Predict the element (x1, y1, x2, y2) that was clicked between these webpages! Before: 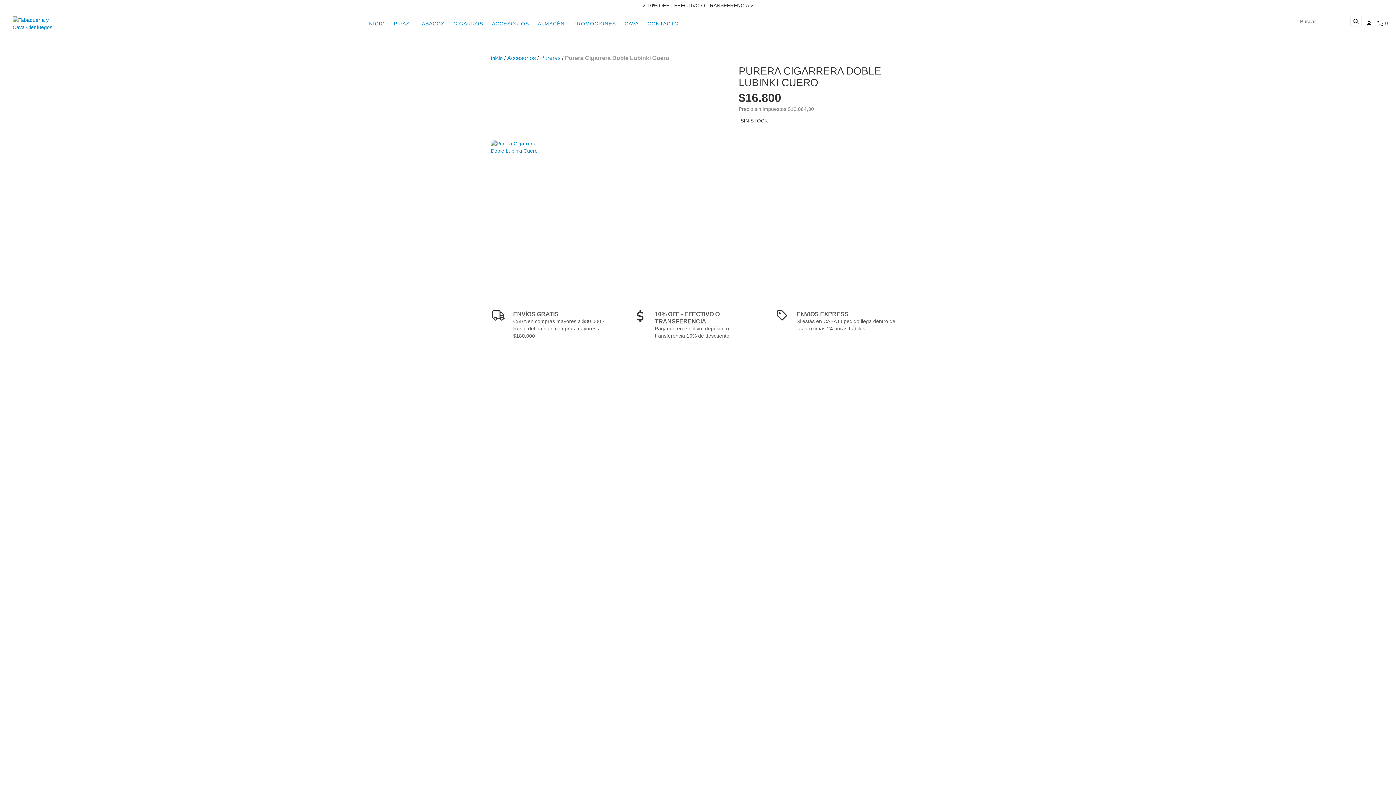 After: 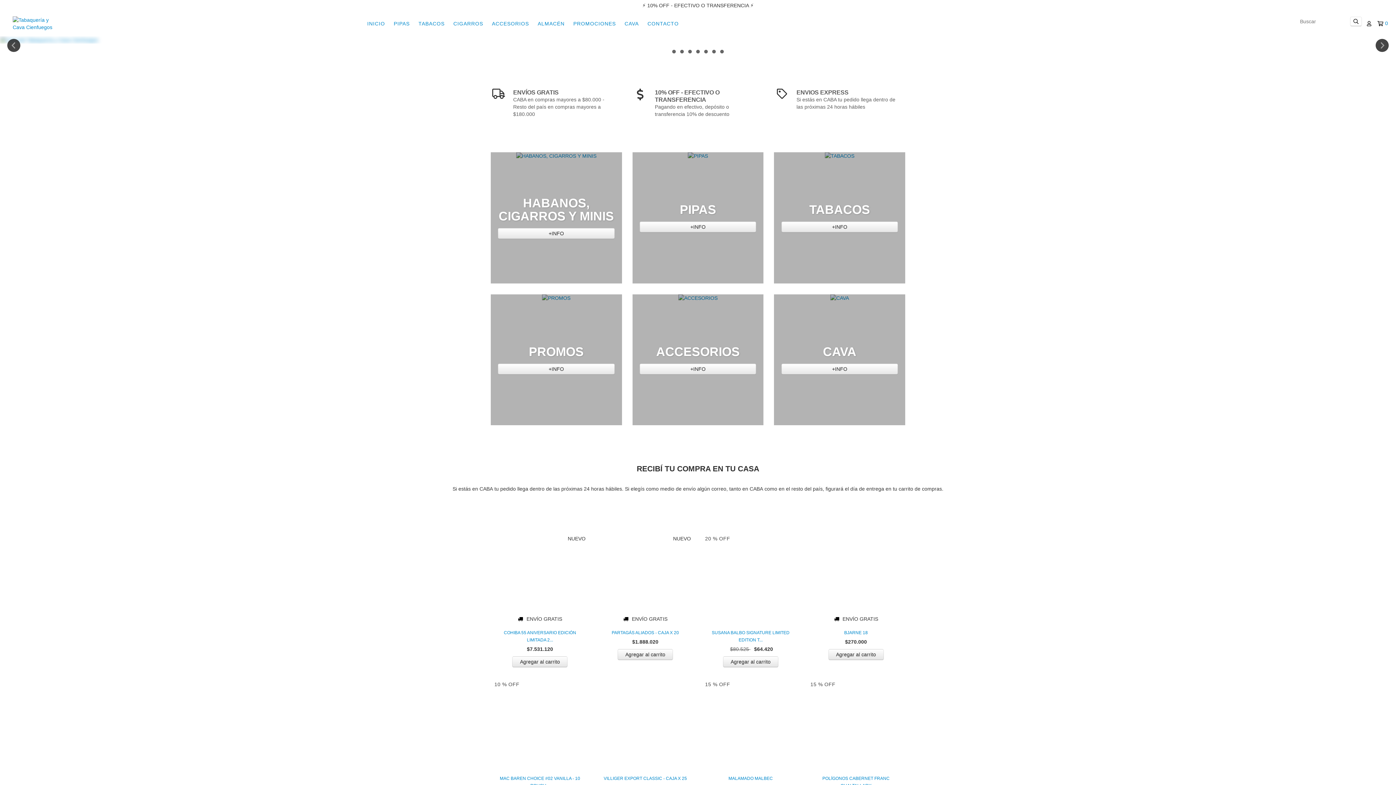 Action: bbox: (363, 16, 388, 30) label: INICIO